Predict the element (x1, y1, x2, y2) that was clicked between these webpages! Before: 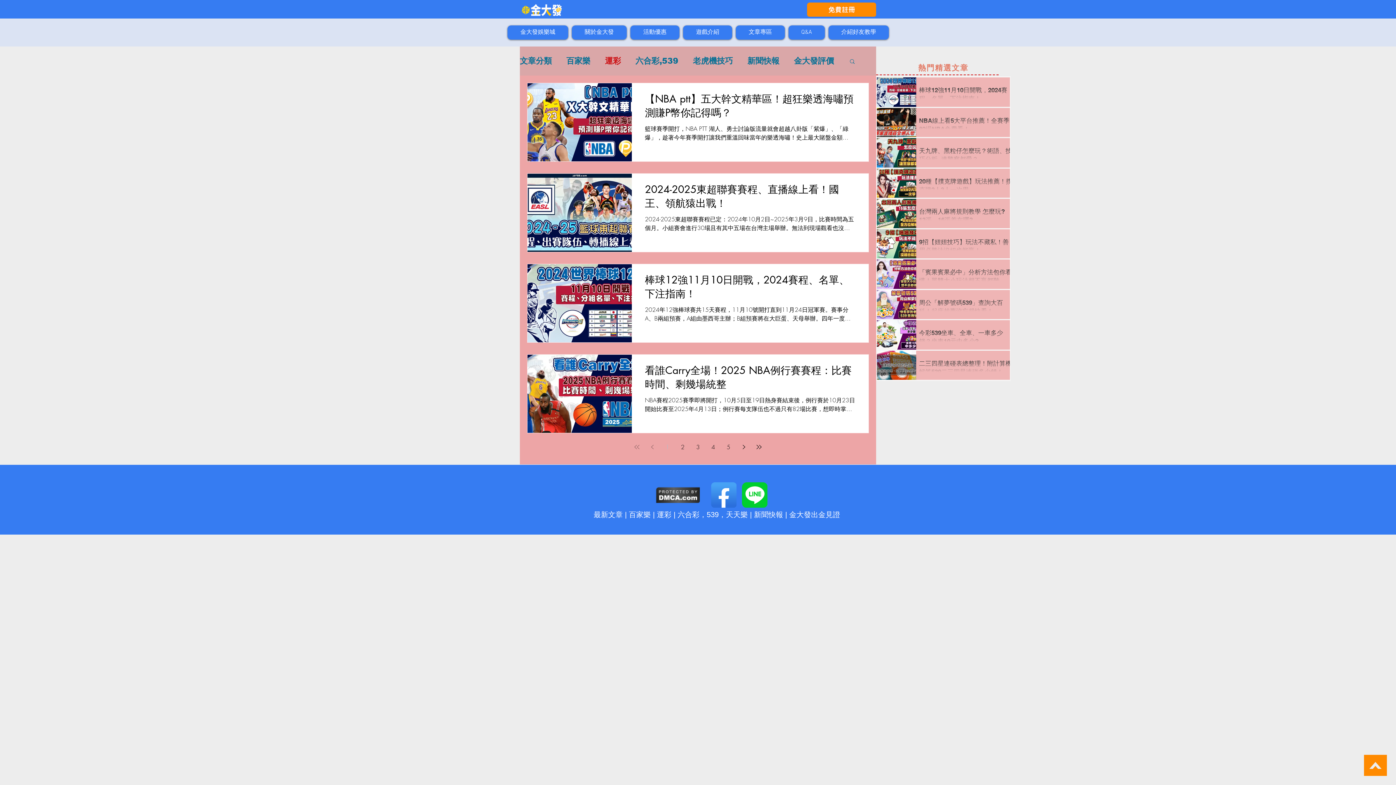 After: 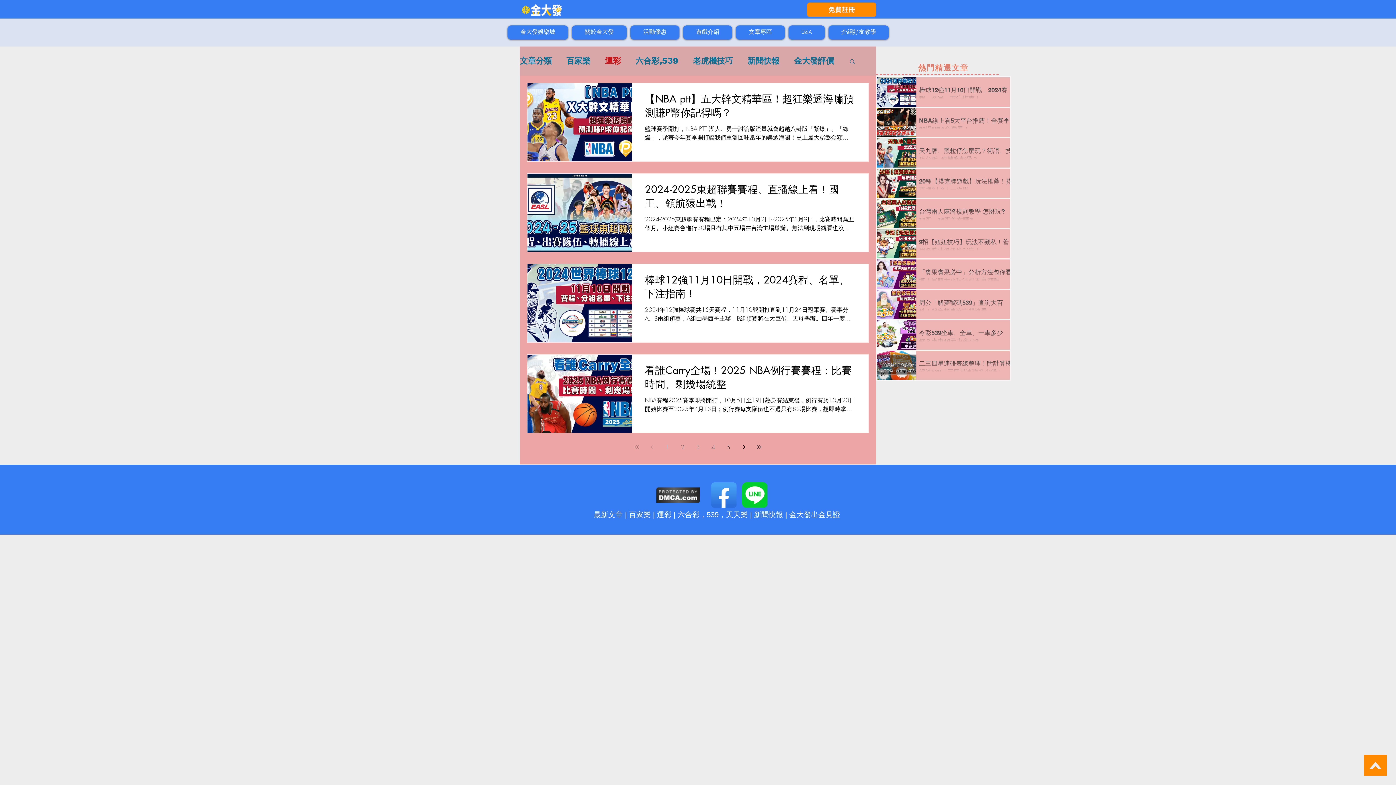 Action: bbox: (711, 482, 736, 508)